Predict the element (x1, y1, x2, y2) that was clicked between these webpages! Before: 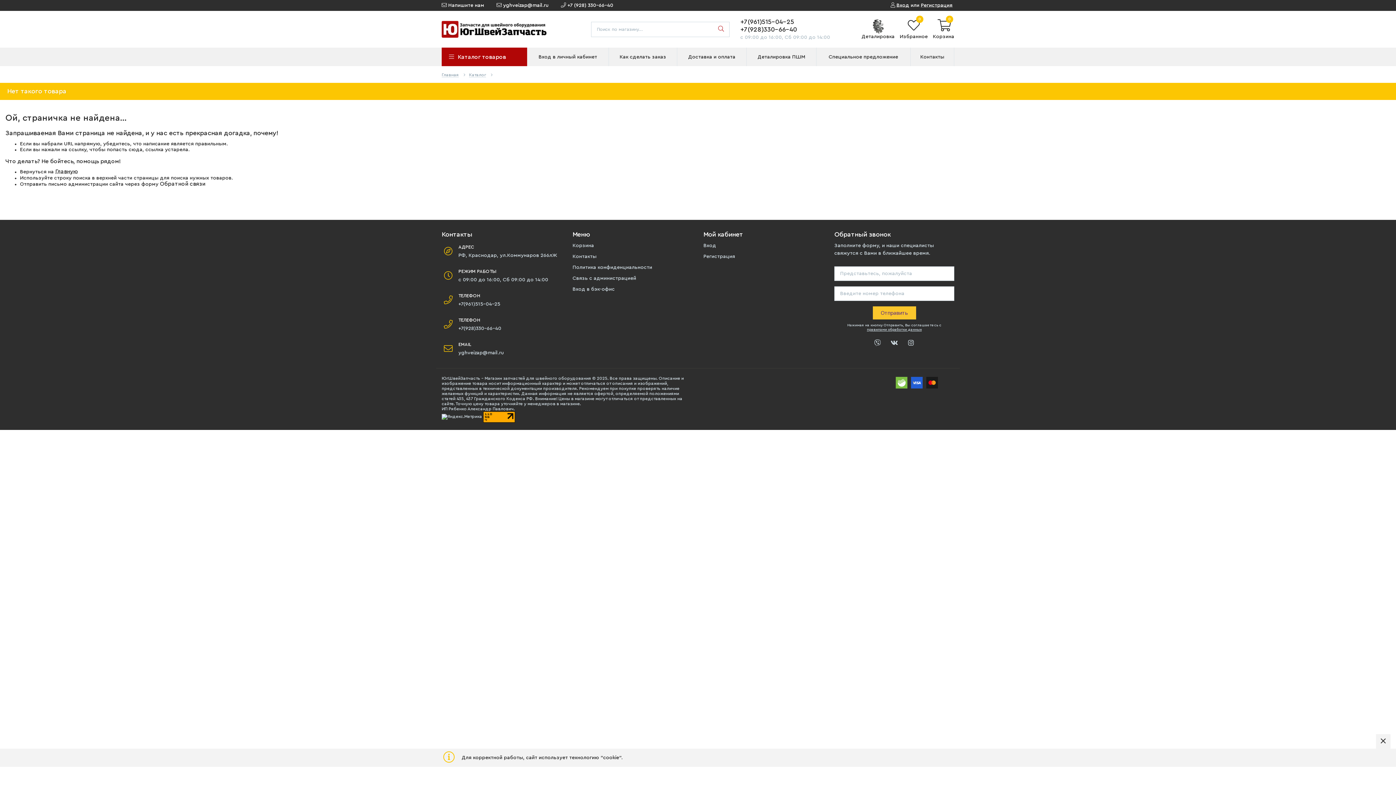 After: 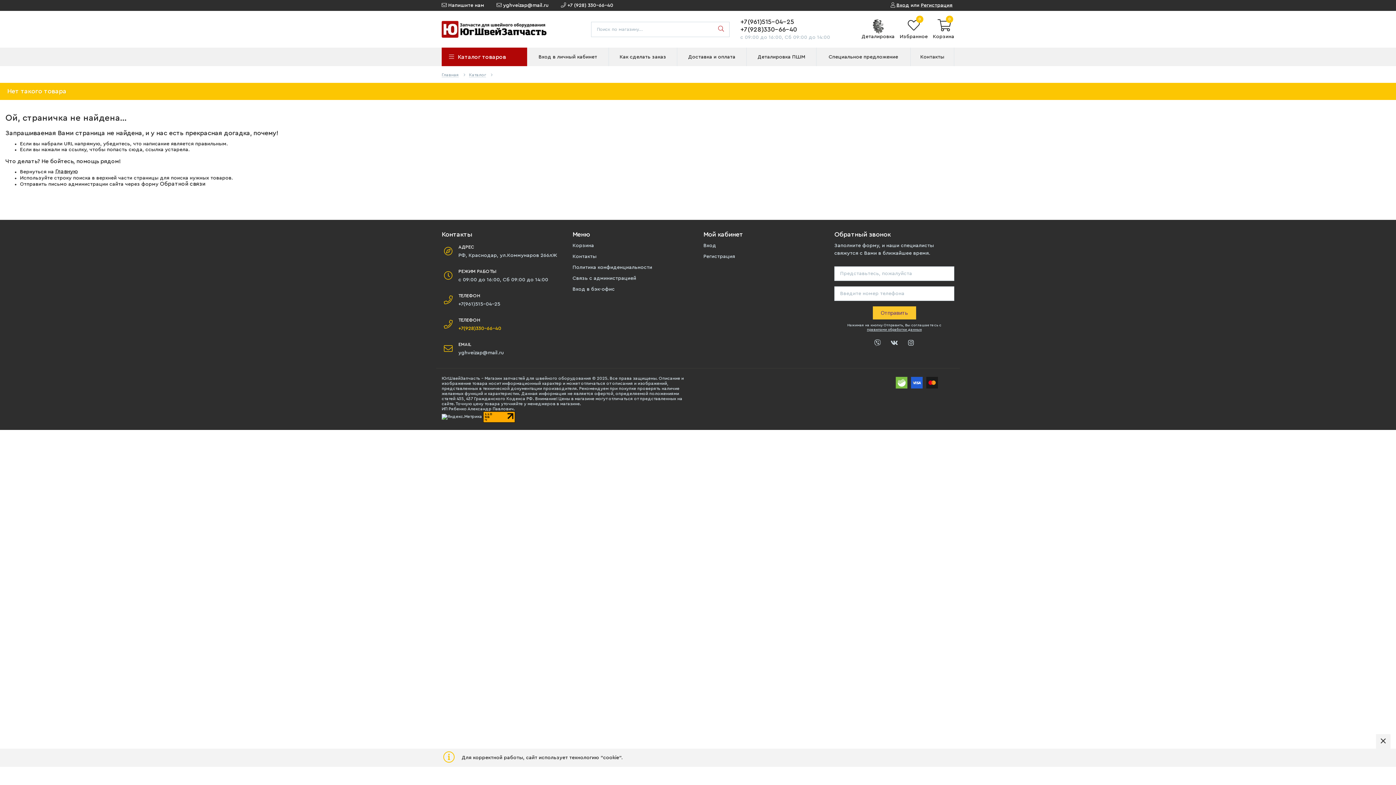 Action: bbox: (458, 326, 501, 331) label: +7(928)330-66-40